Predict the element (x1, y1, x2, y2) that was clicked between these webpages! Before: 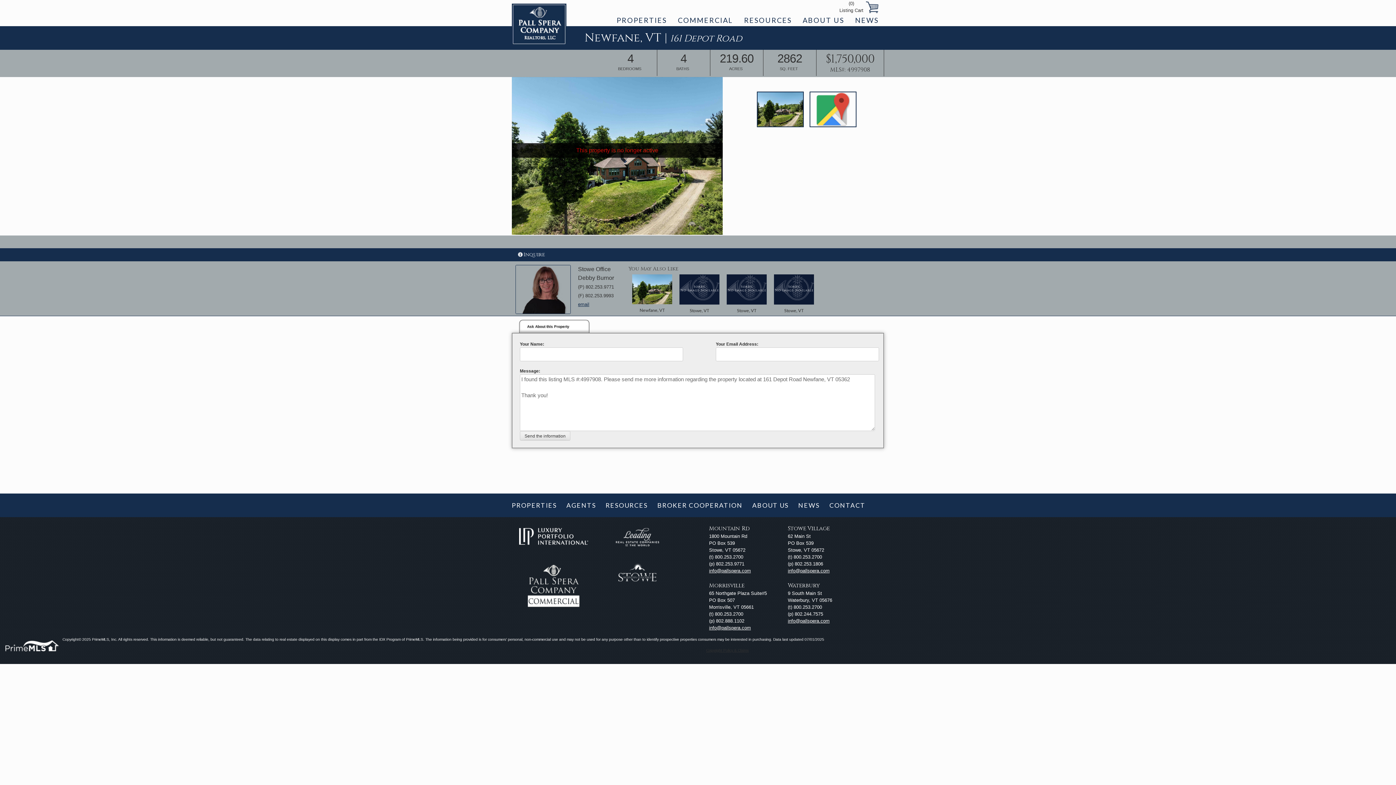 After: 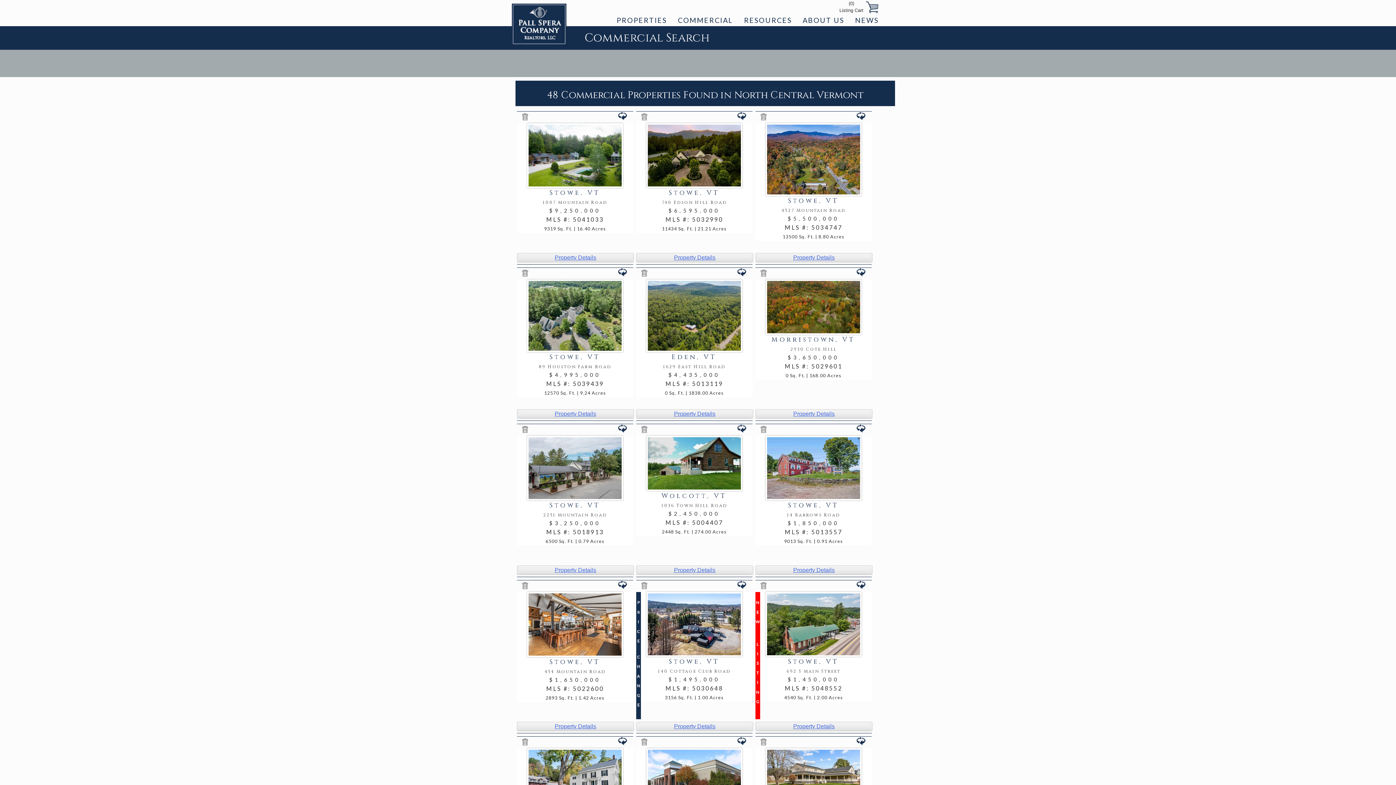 Action: label: COMMERCIAL bbox: (672, 14, 738, 26)